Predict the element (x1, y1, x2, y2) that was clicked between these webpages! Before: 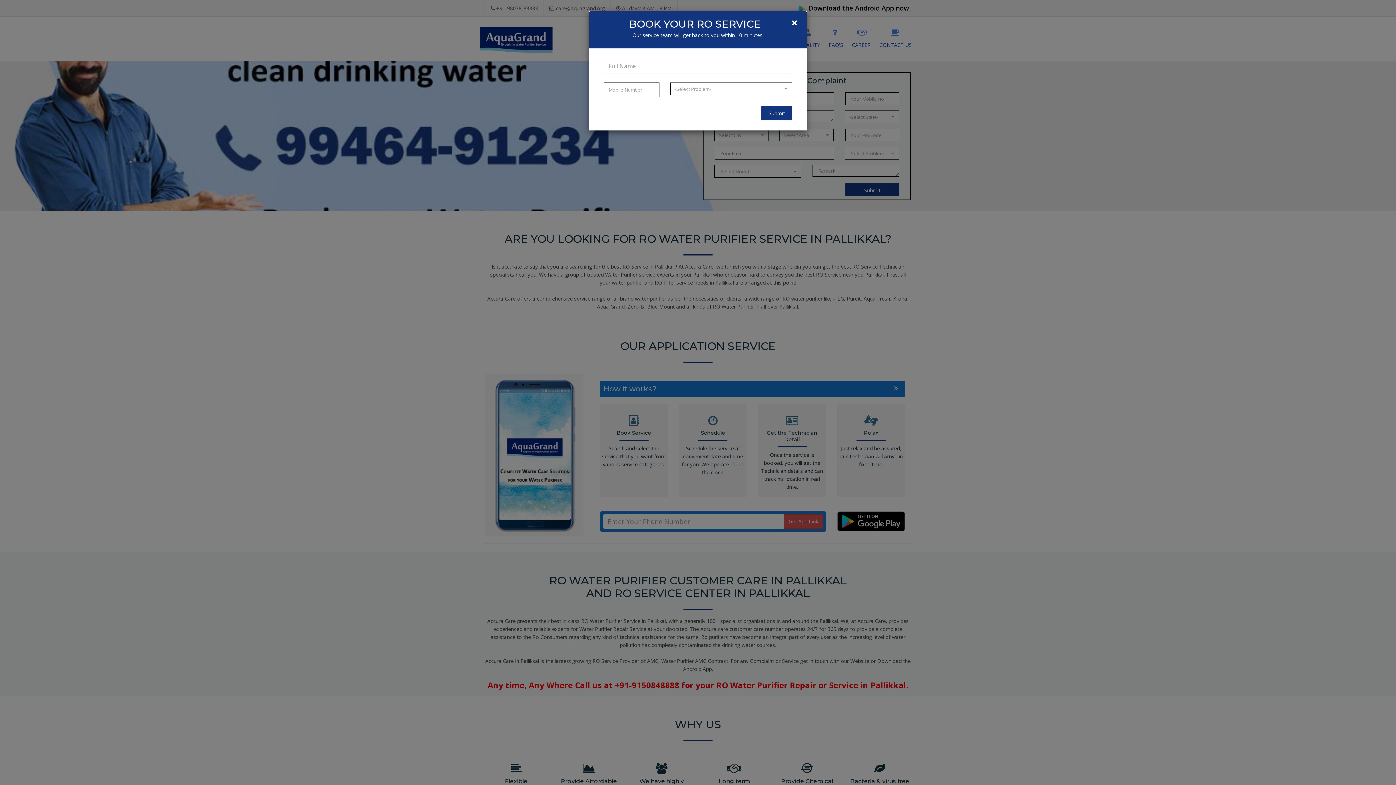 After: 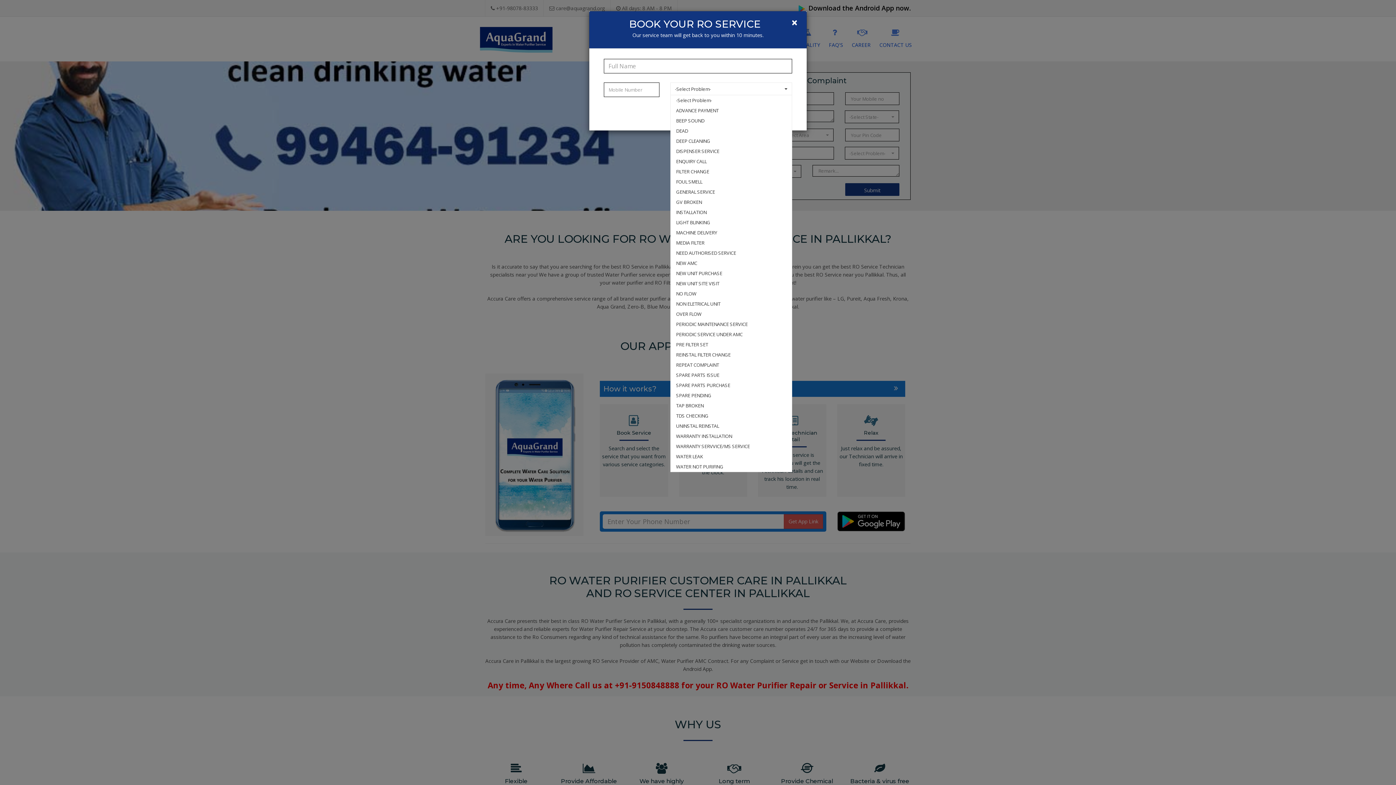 Action: bbox: (670, 82, 792, 95) label: -Select Problem-
 